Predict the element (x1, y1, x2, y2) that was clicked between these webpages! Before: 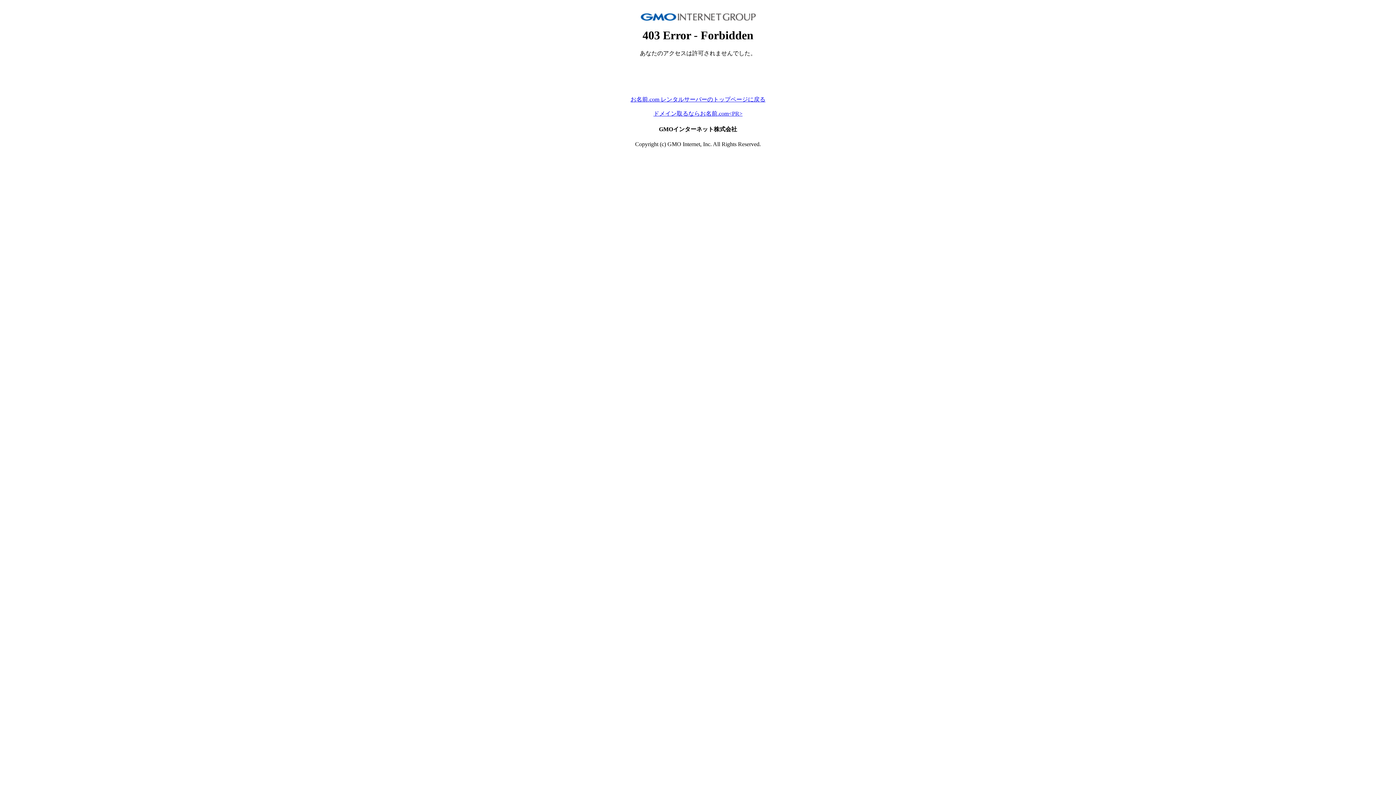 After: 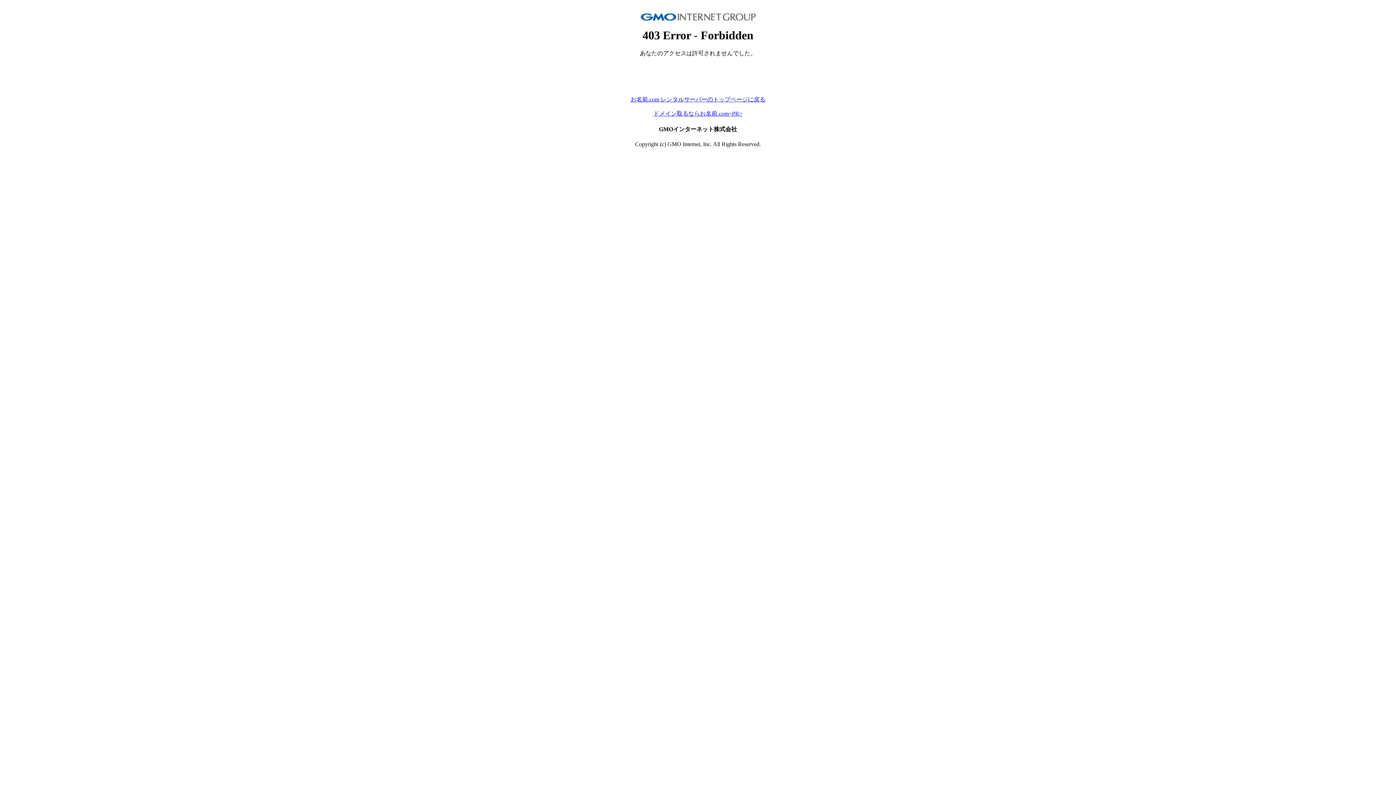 Action: bbox: (653, 110, 742, 116) label: ドメイン取るならお名前.com<PR>